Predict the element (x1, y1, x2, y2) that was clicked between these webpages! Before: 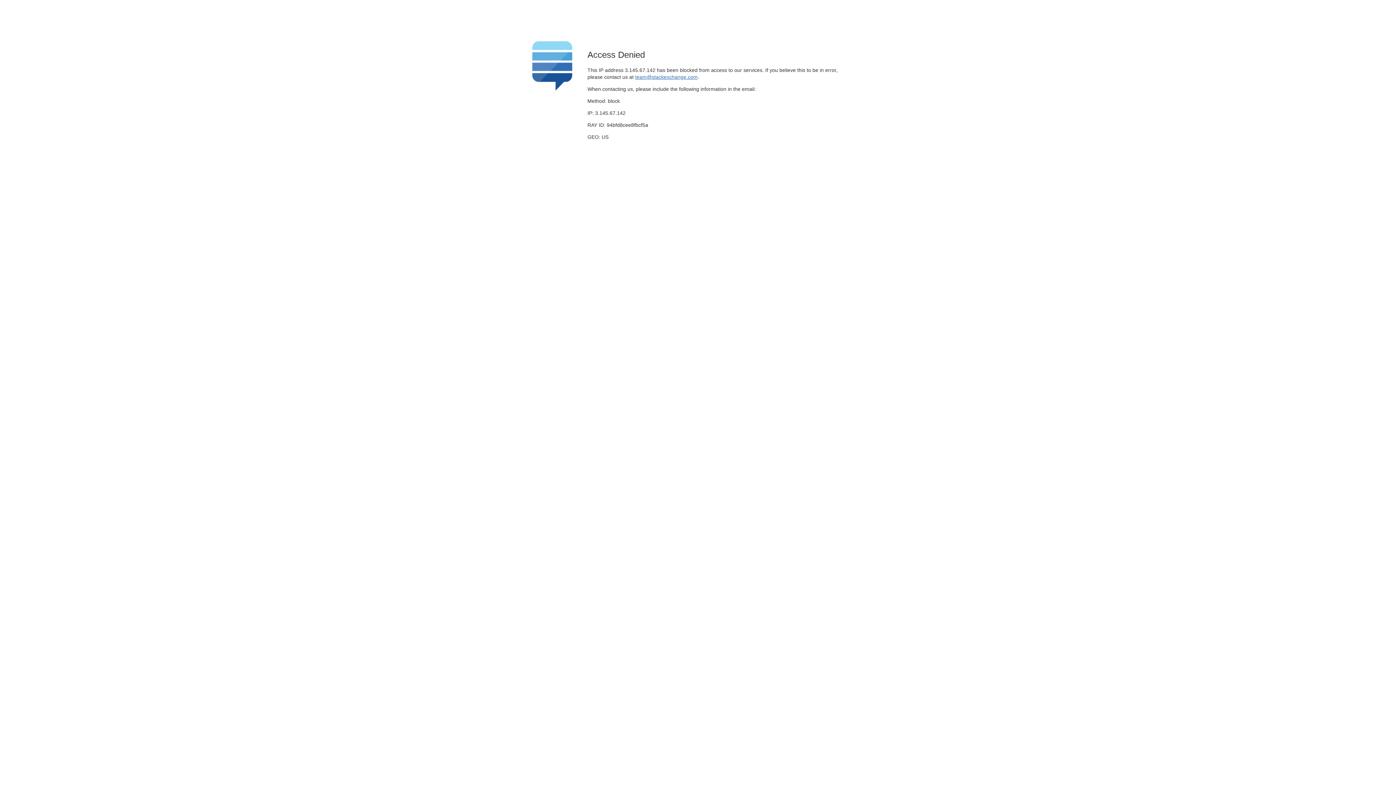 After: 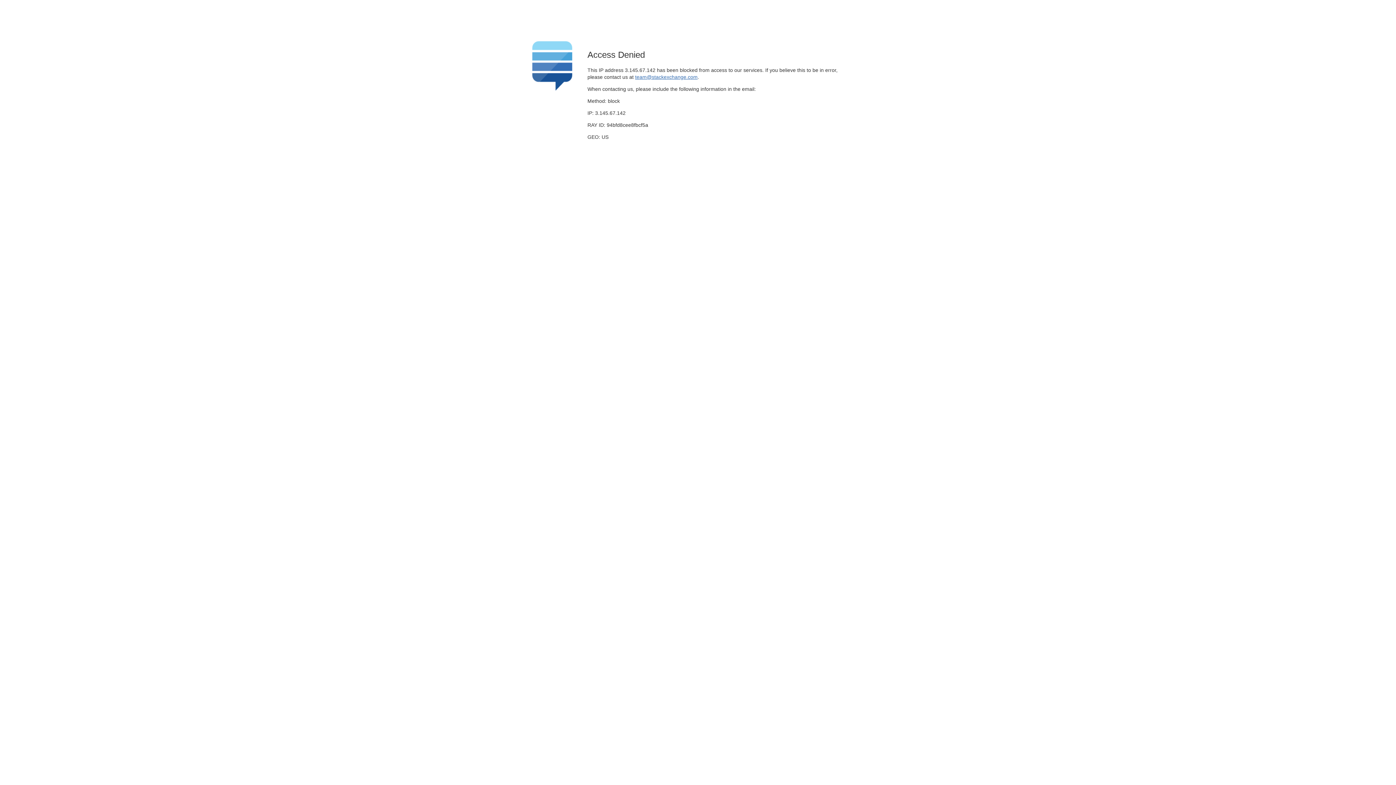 Action: label: team@stackexchange.com bbox: (635, 74, 697, 79)